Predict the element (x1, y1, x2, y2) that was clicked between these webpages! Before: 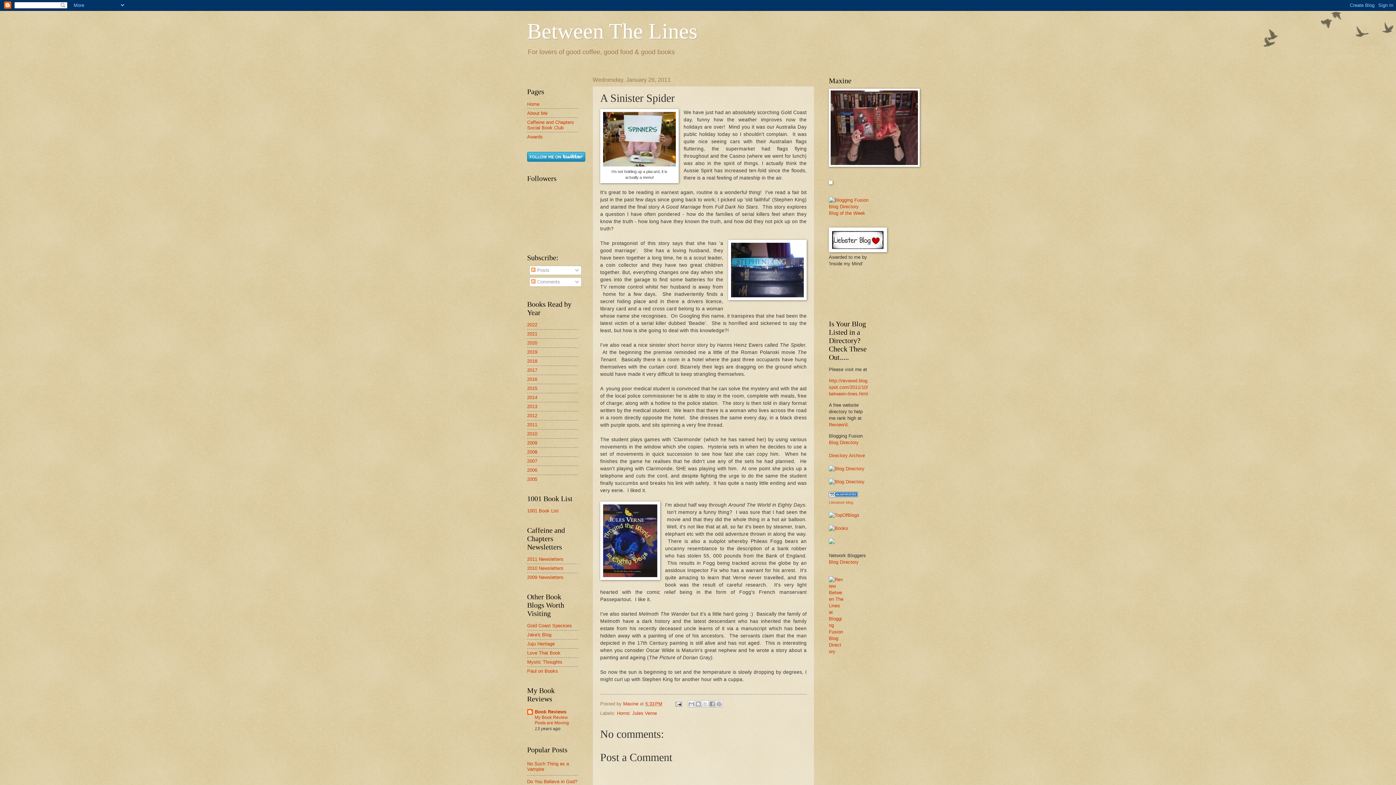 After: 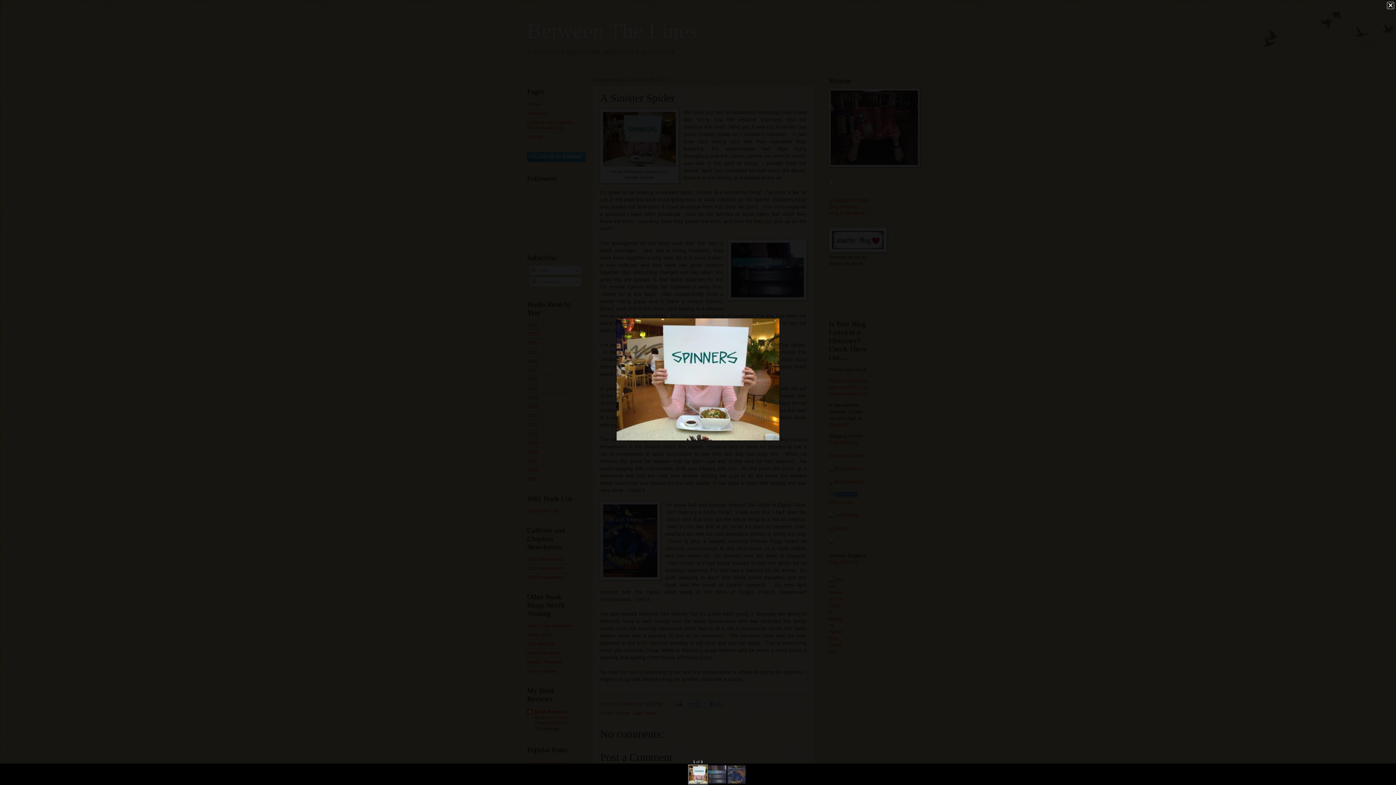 Action: bbox: (603, 162, 676, 167)